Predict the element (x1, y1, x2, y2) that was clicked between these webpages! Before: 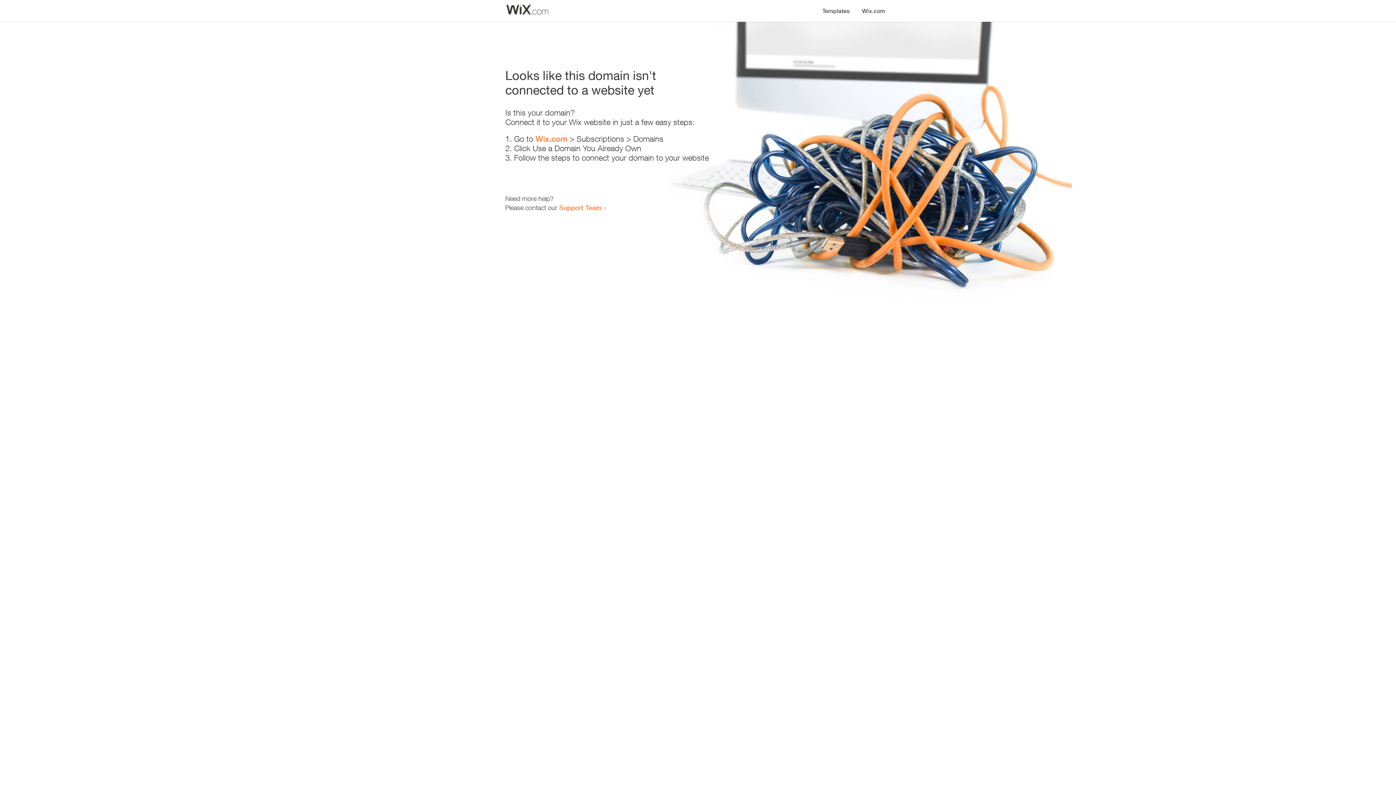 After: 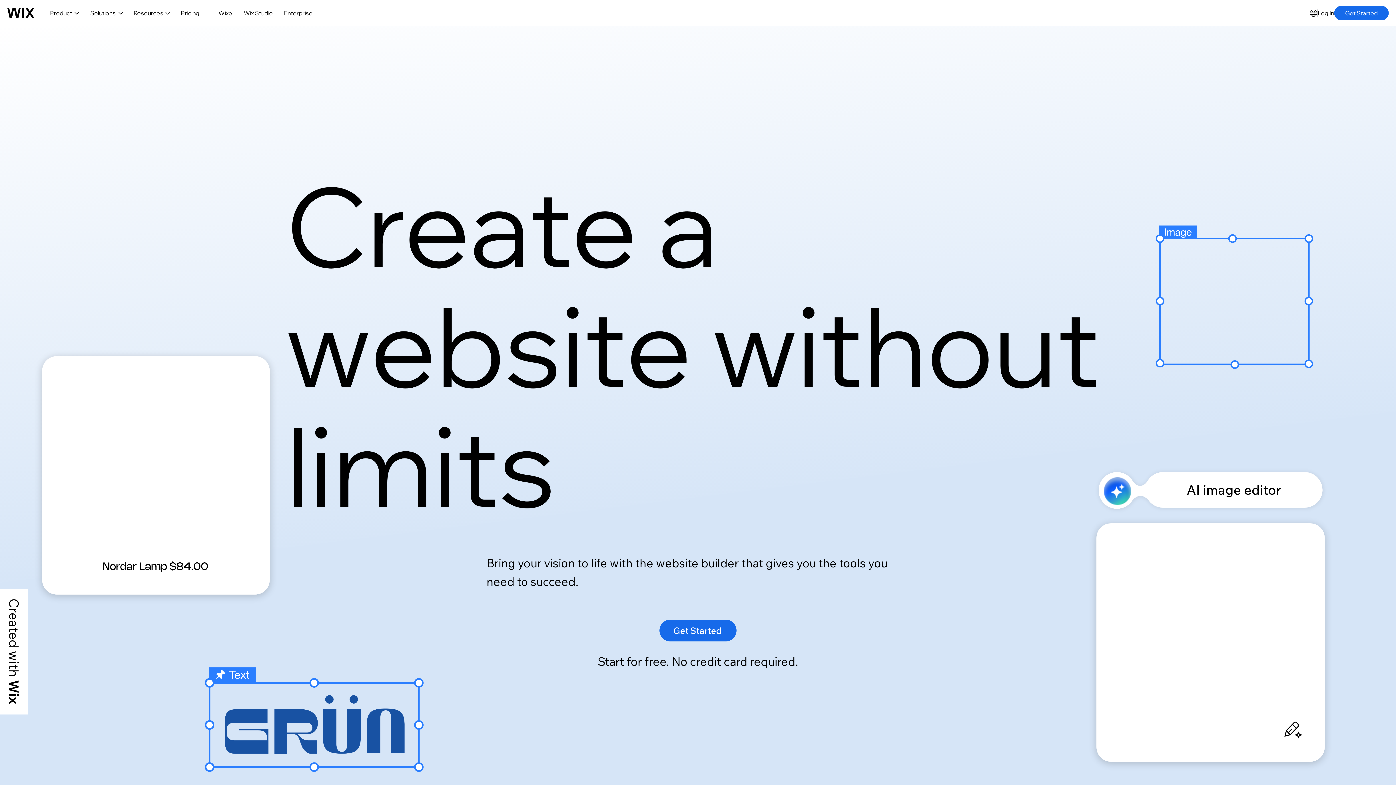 Action: bbox: (535, 134, 567, 143) label: Wix.com